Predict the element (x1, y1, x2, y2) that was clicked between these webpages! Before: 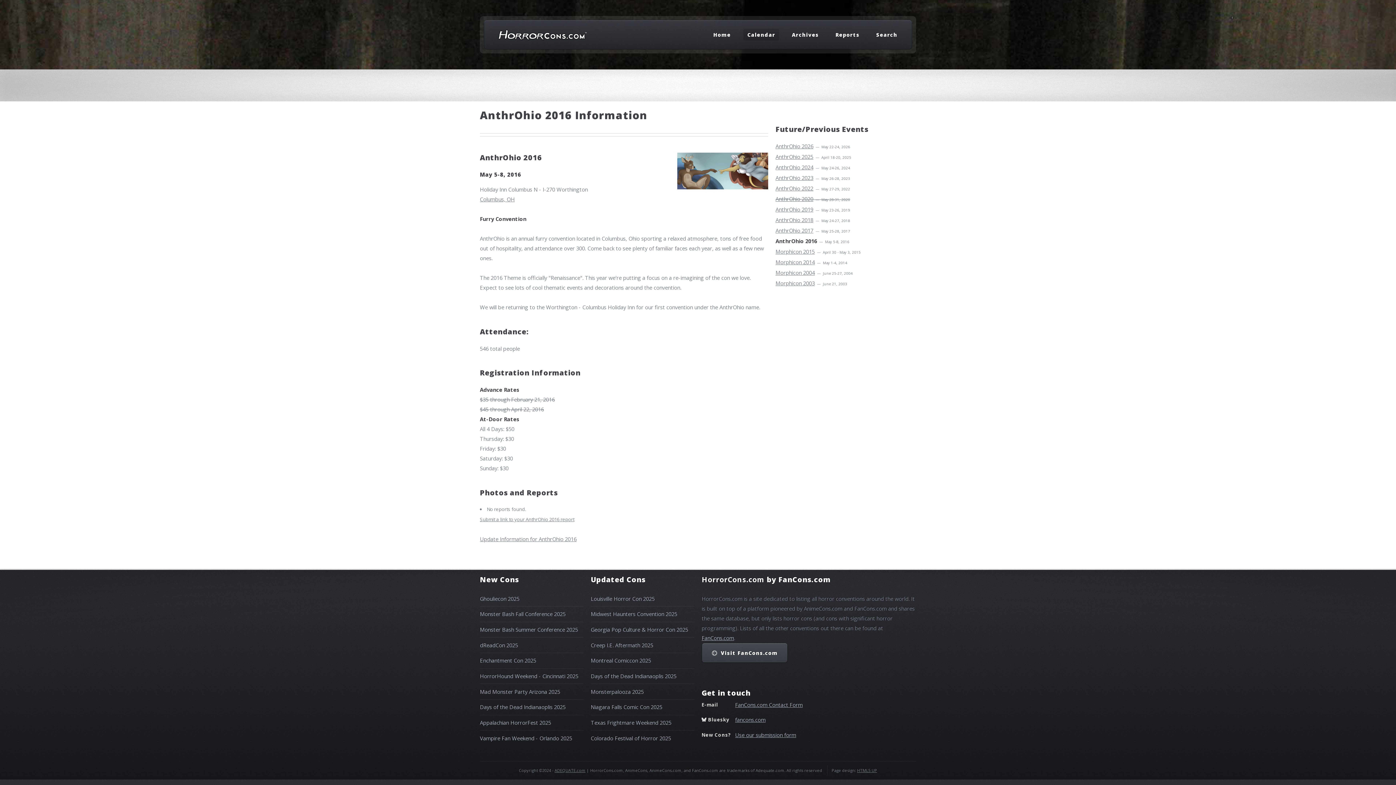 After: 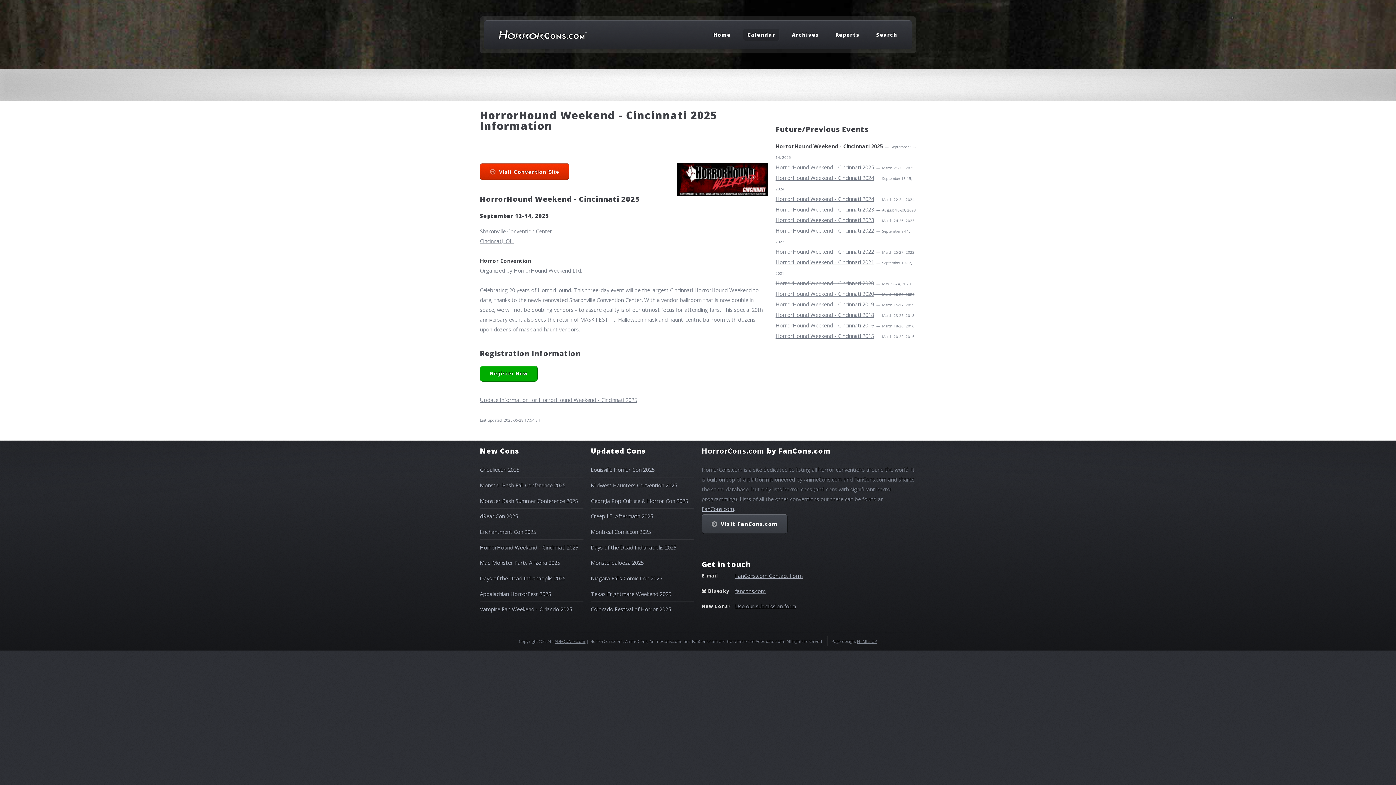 Action: label: HorrorHound Weekend - Cincinnati 2025 bbox: (480, 672, 578, 680)